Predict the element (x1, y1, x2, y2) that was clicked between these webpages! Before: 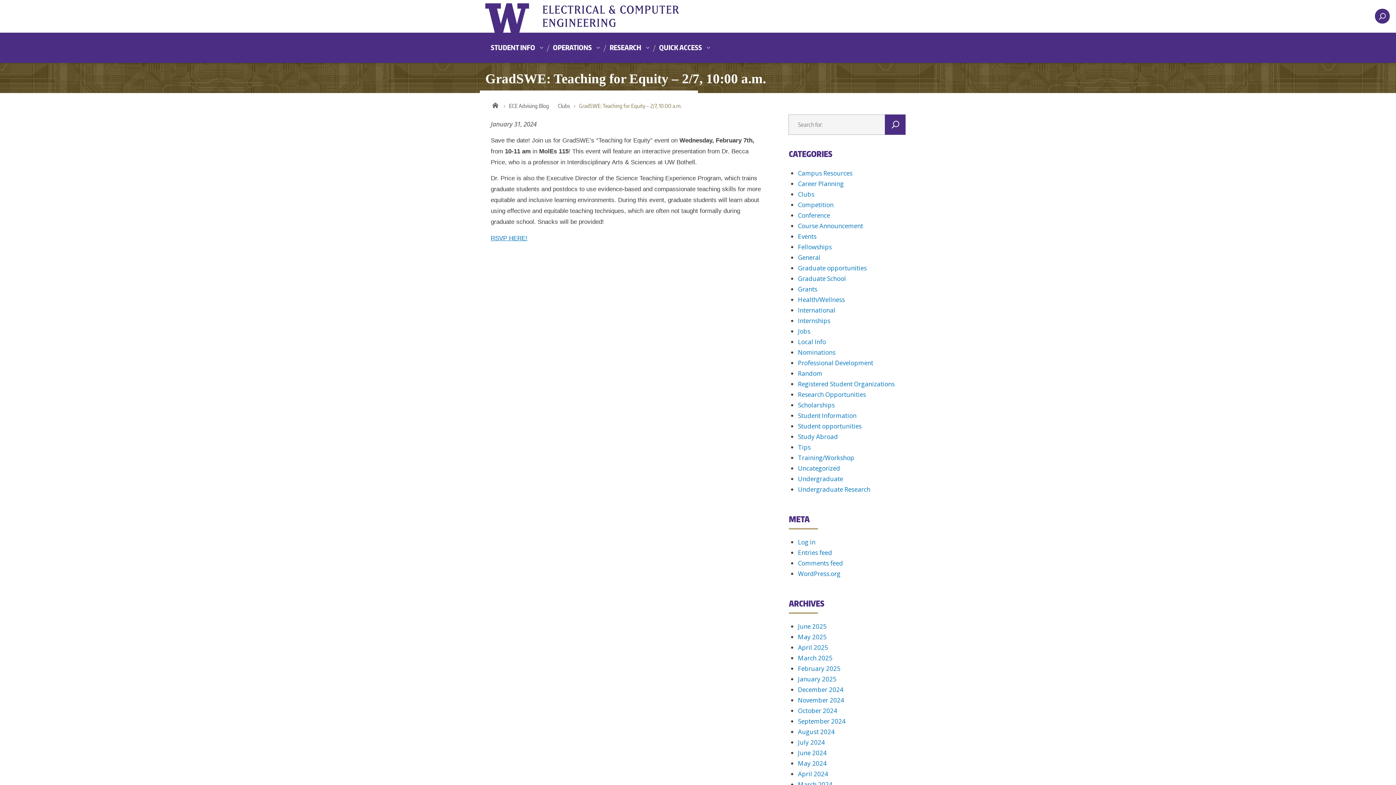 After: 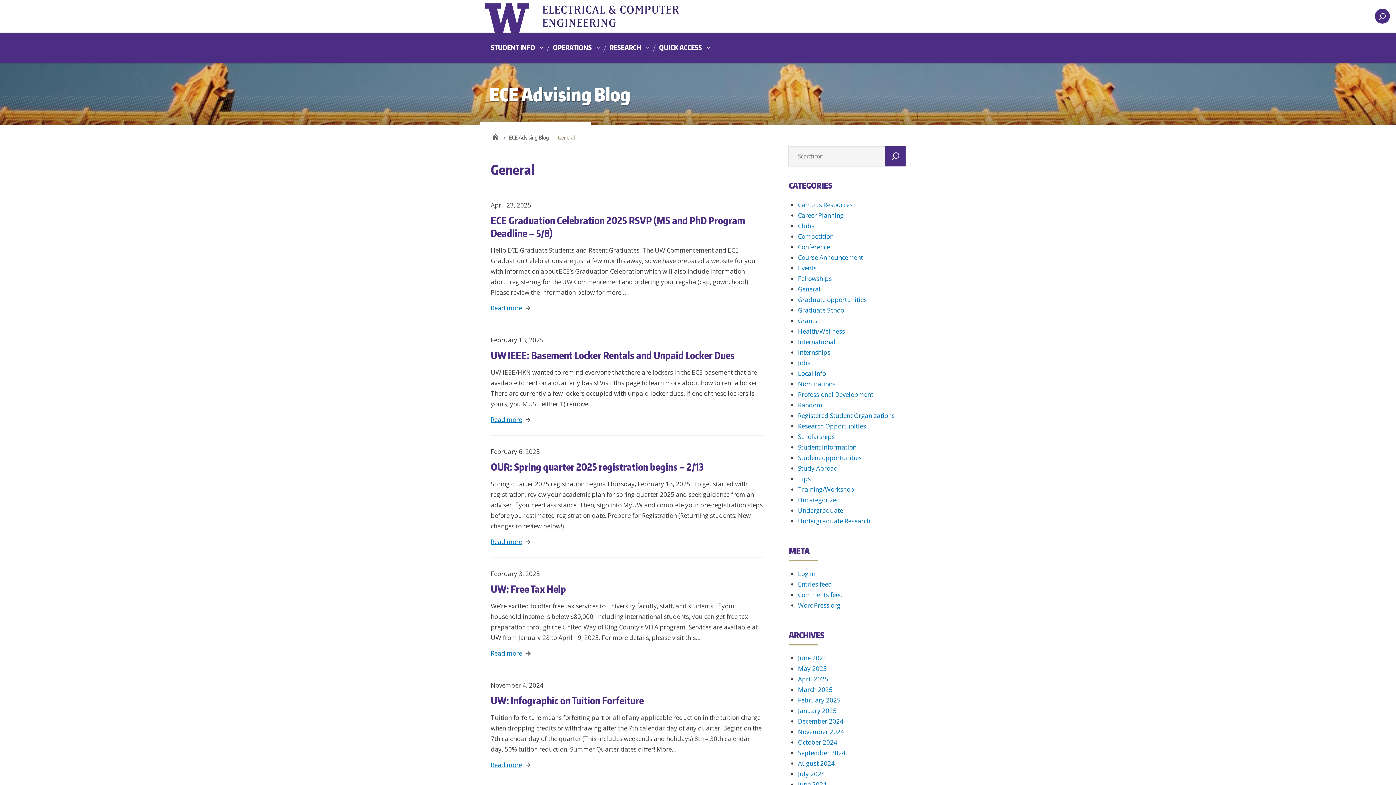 Action: bbox: (798, 253, 820, 261) label: General